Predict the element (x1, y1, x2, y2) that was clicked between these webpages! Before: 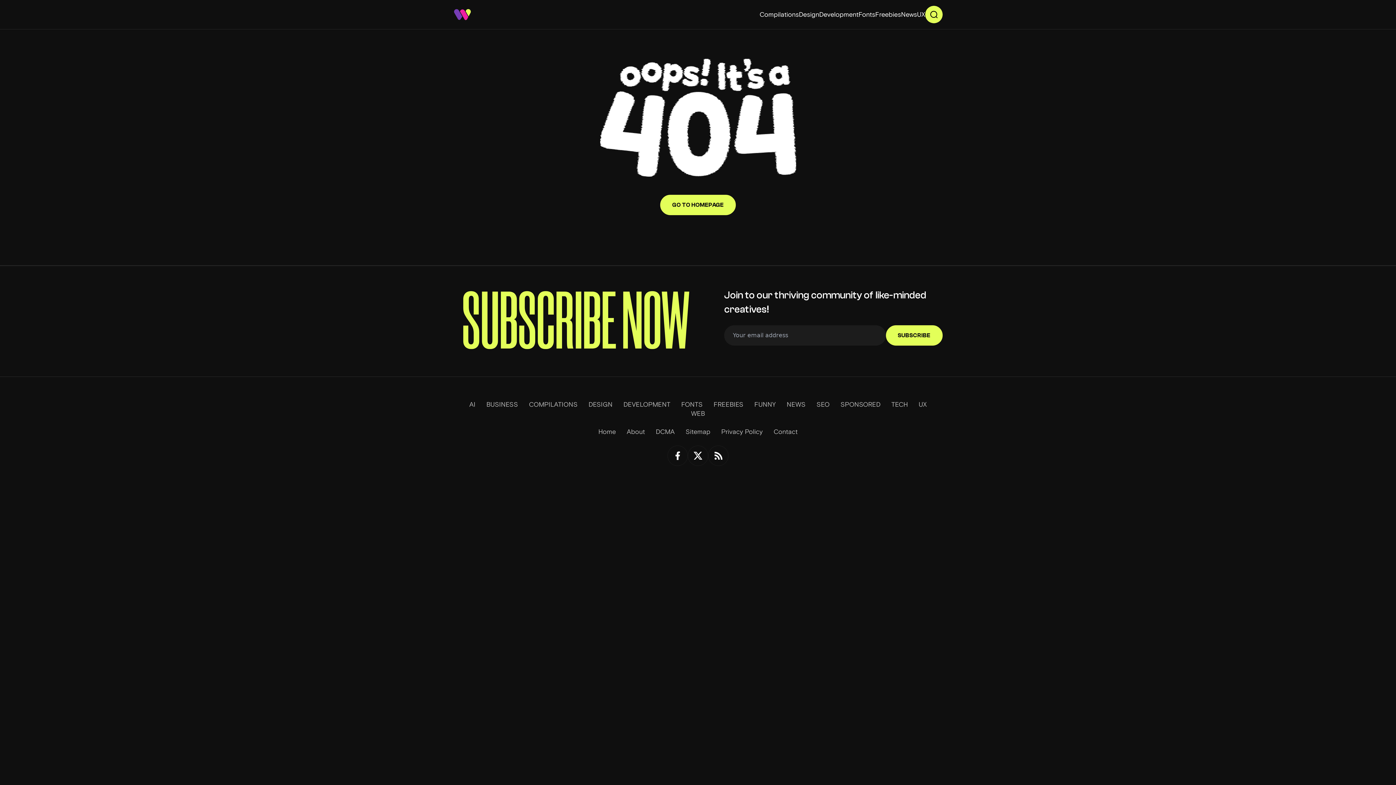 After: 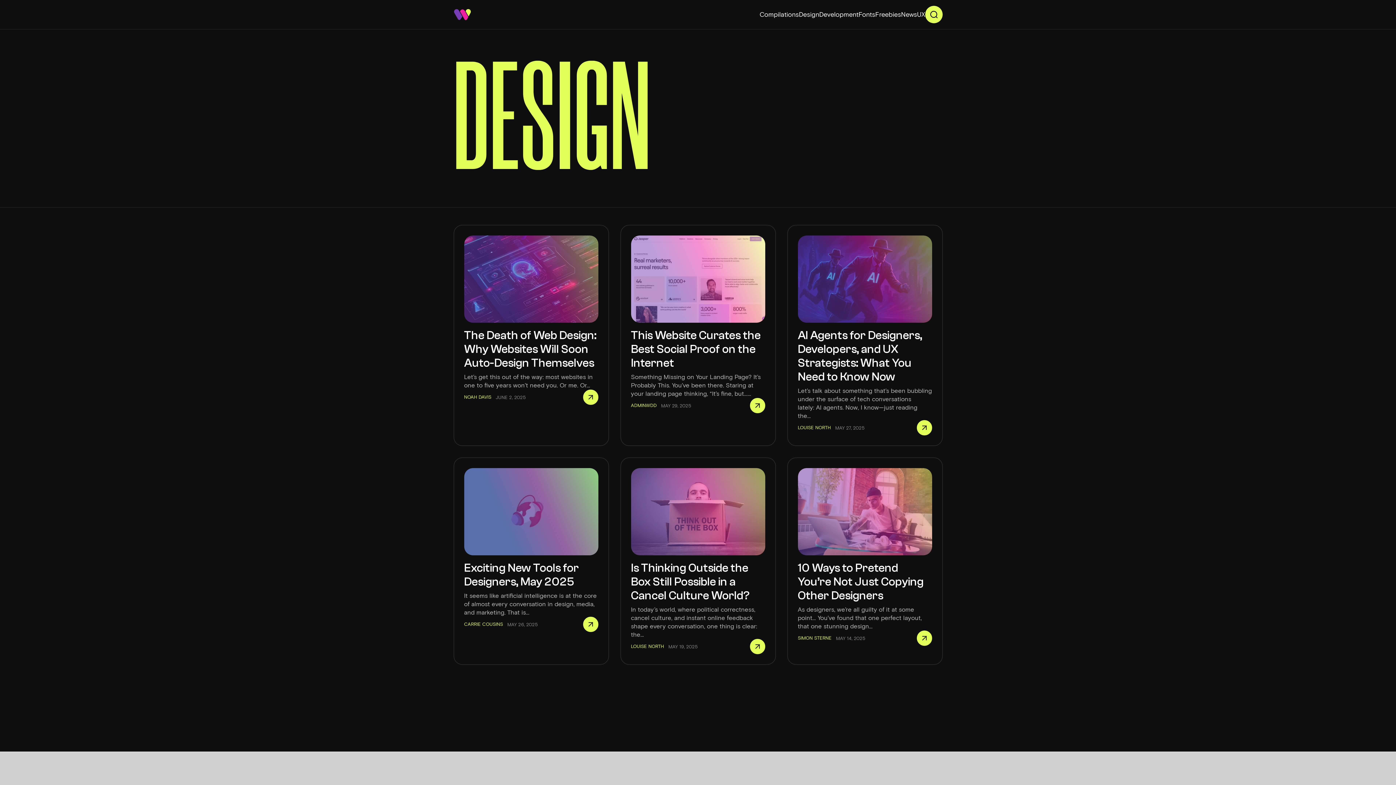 Action: label: DESIGN bbox: (588, 397, 612, 412)